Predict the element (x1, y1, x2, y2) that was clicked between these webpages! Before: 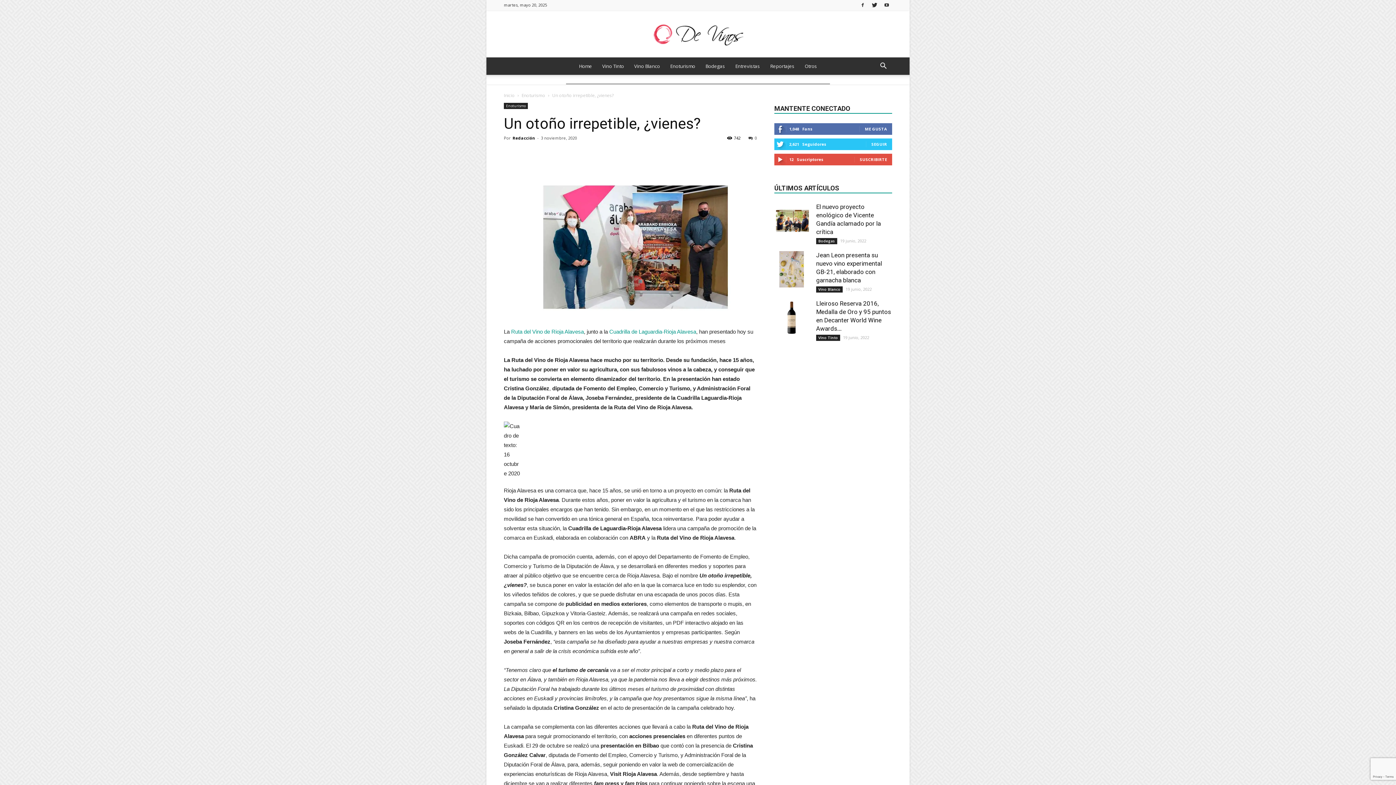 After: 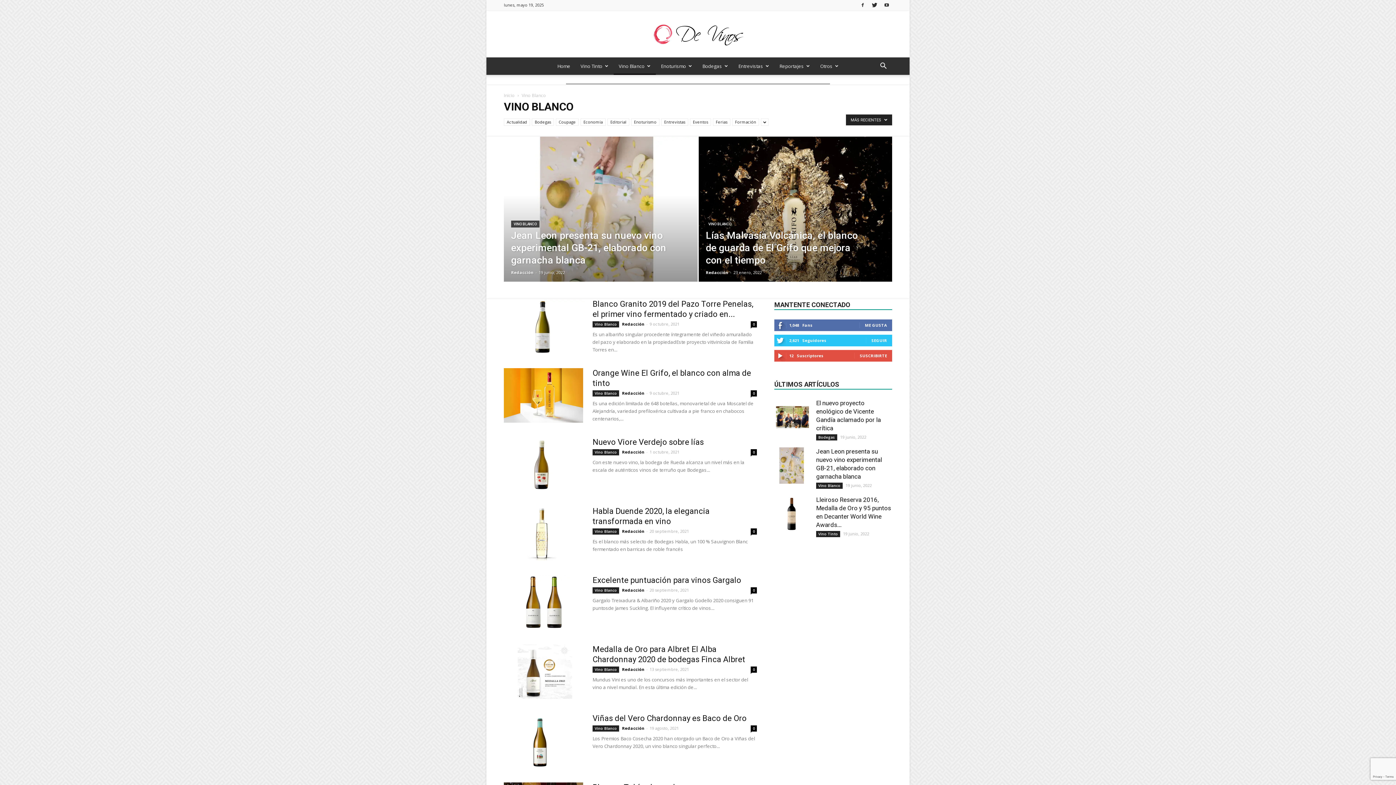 Action: bbox: (816, 286, 842, 292) label: Vino Blanco